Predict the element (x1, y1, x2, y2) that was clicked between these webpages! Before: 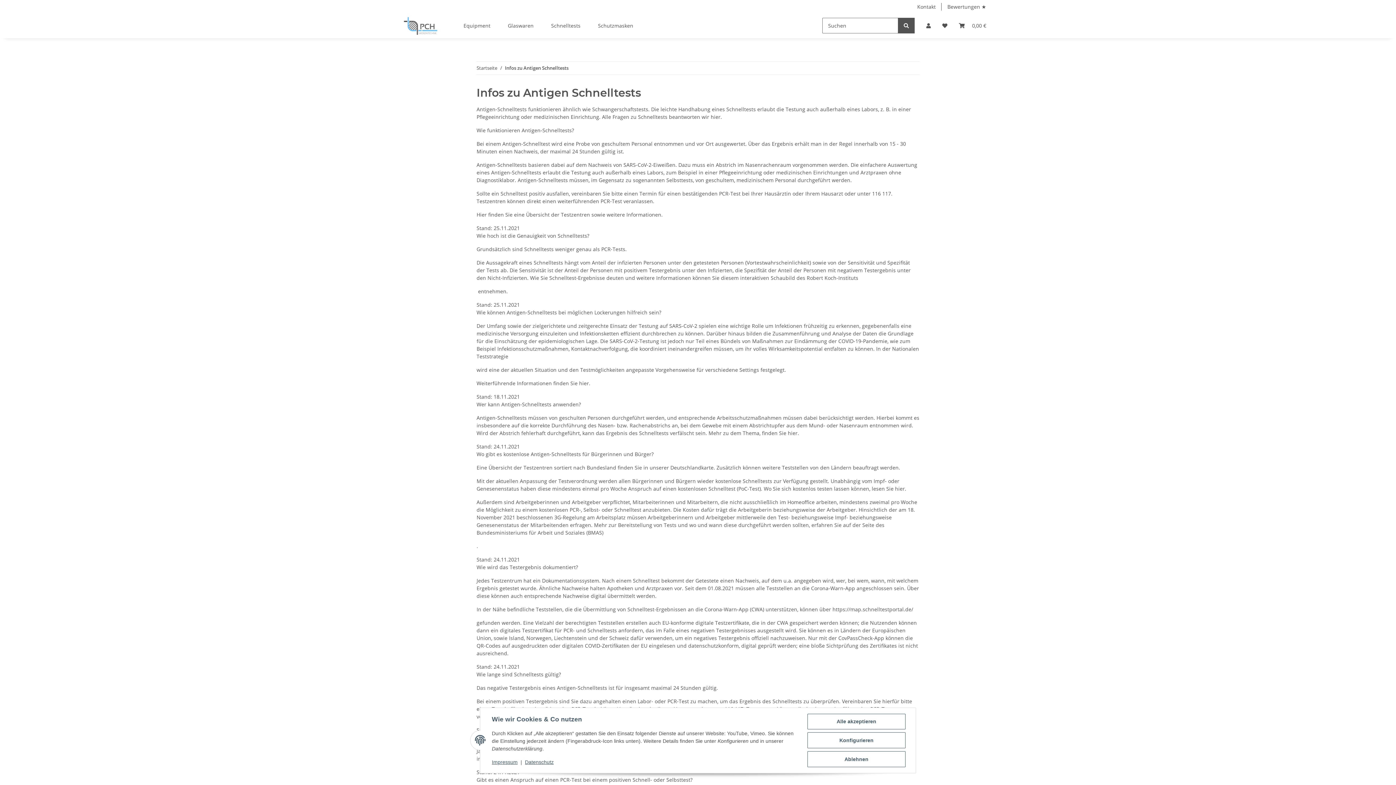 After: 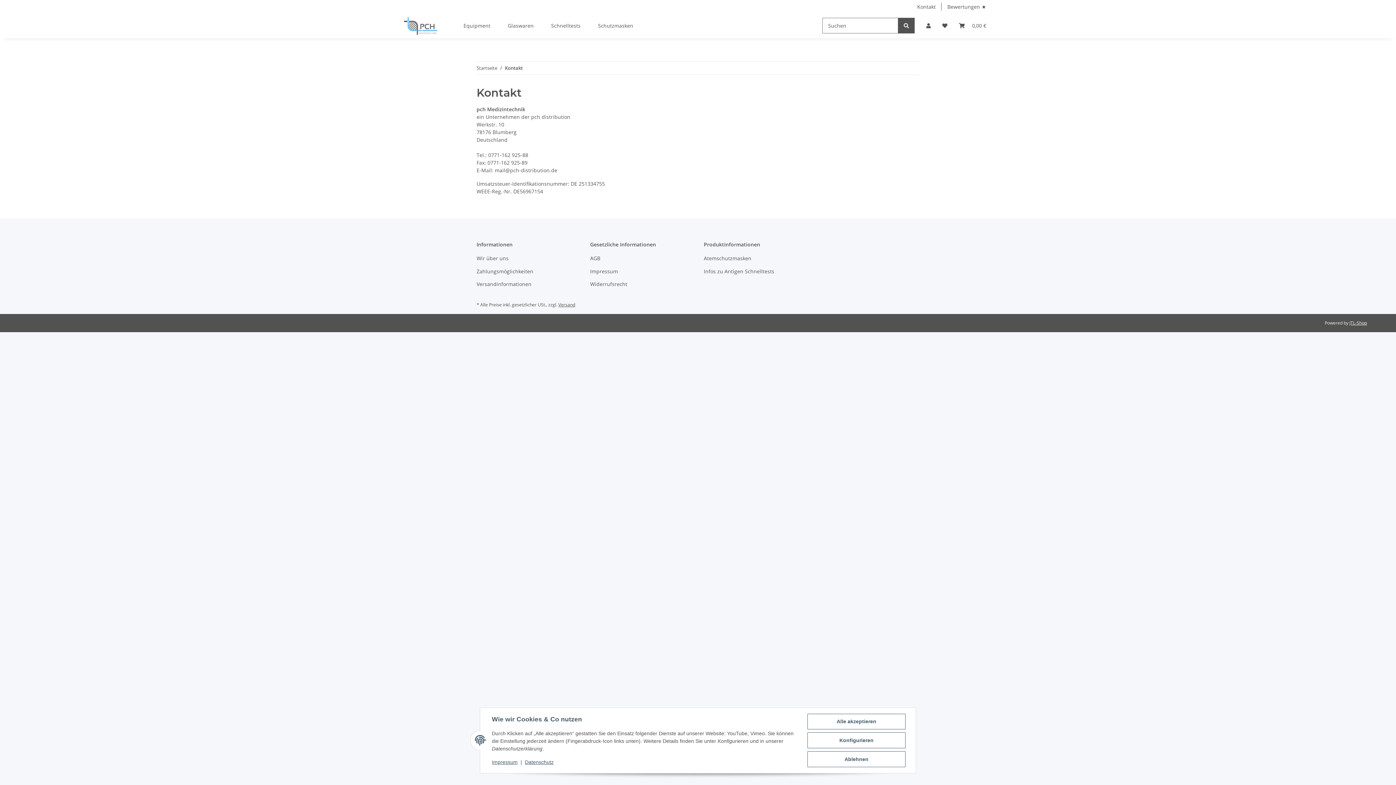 Action: bbox: (911, 0, 941, 13) label: Kontakt